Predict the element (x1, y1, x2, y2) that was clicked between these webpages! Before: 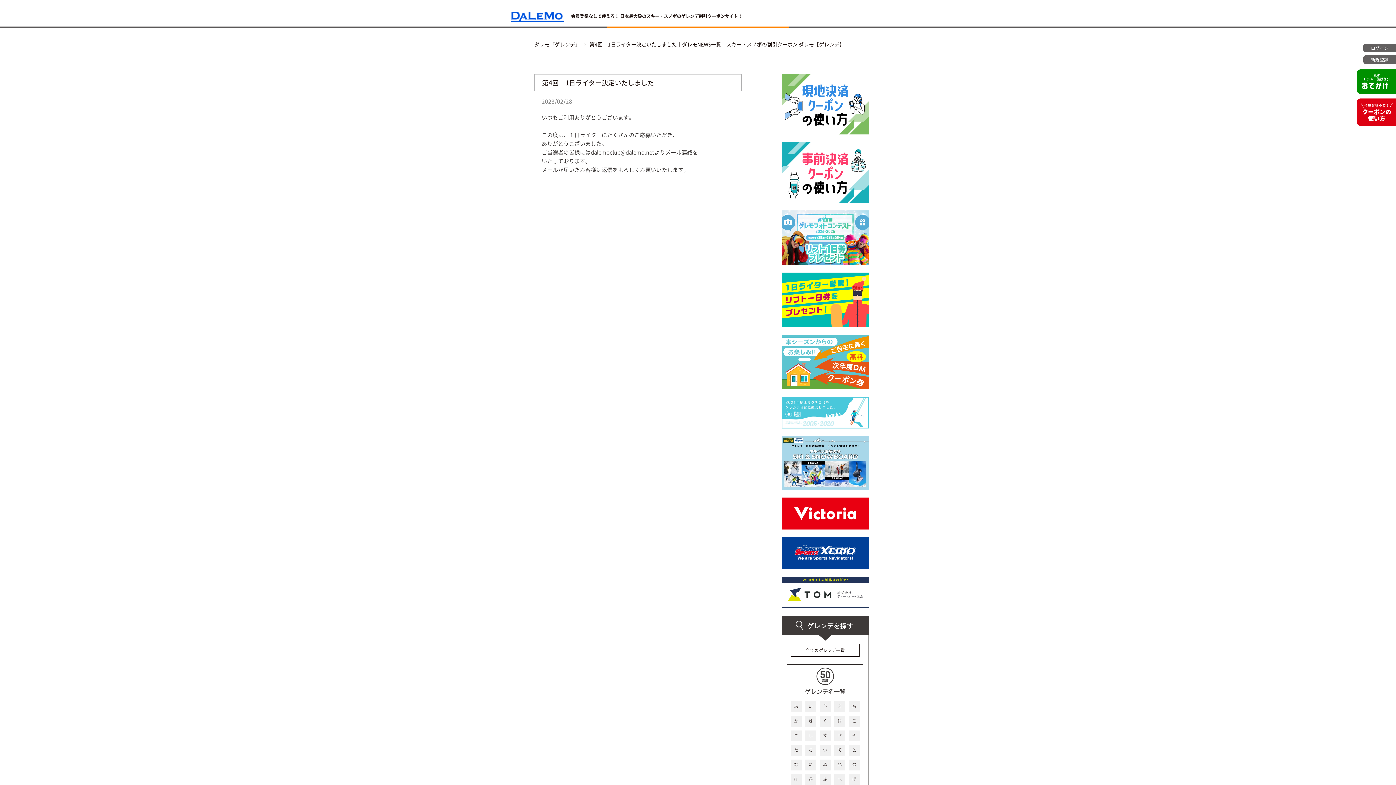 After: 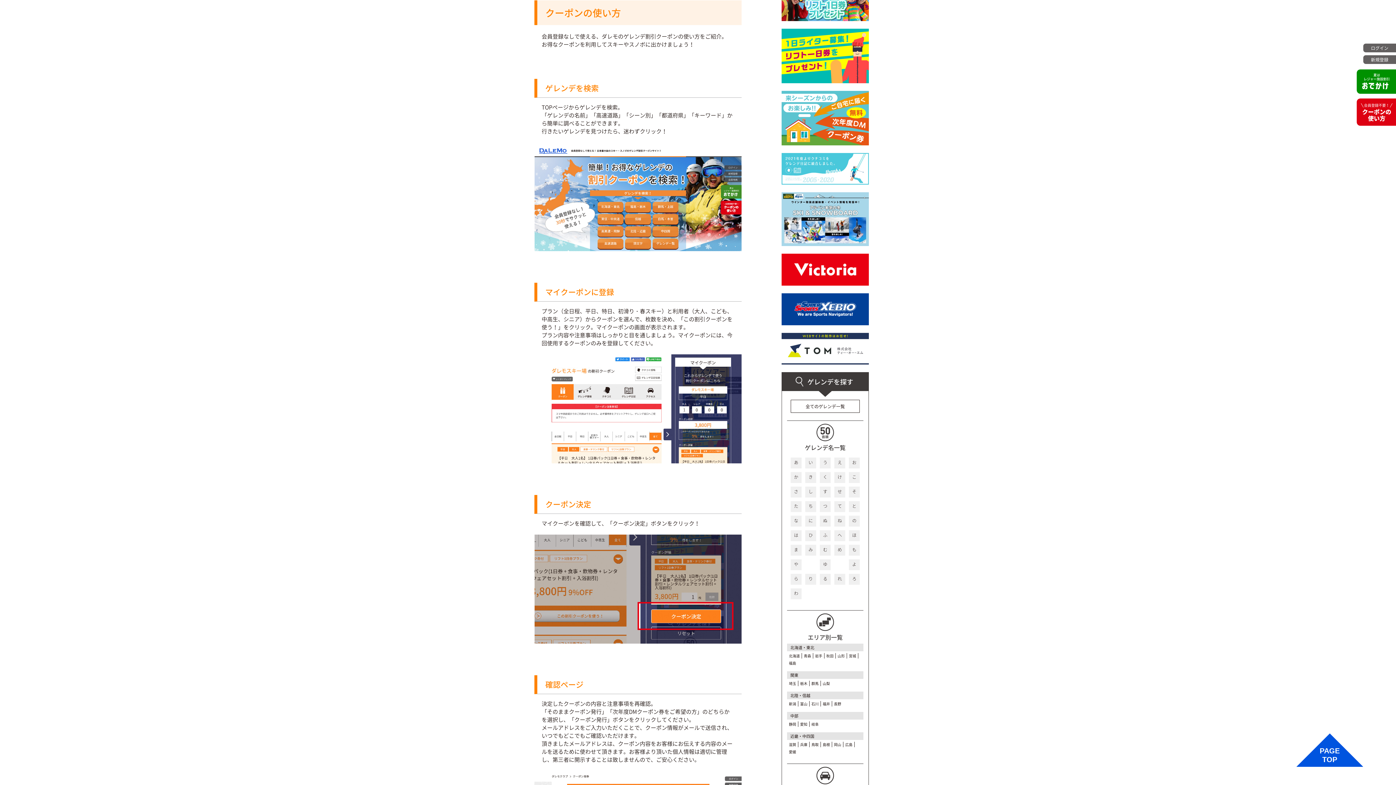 Action: bbox: (781, 74, 869, 135)